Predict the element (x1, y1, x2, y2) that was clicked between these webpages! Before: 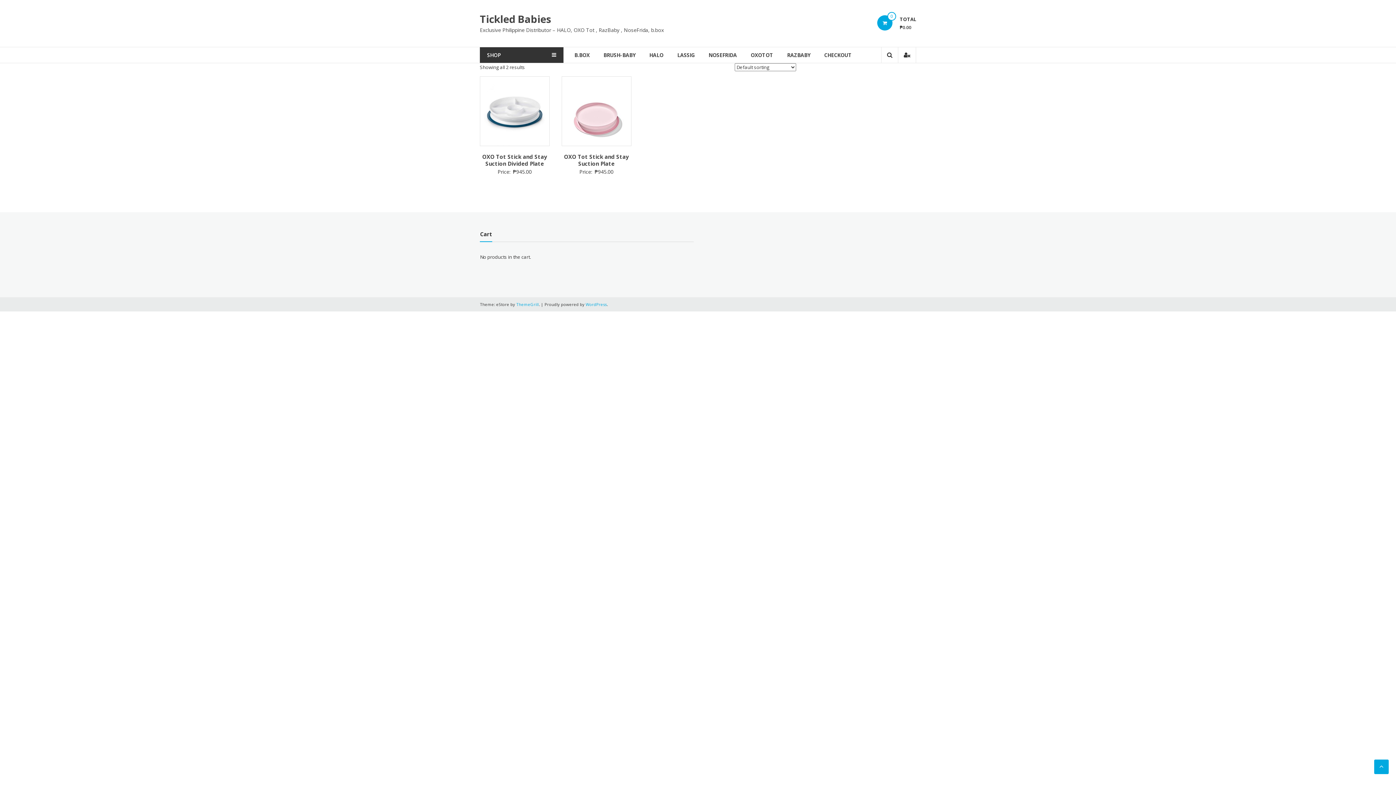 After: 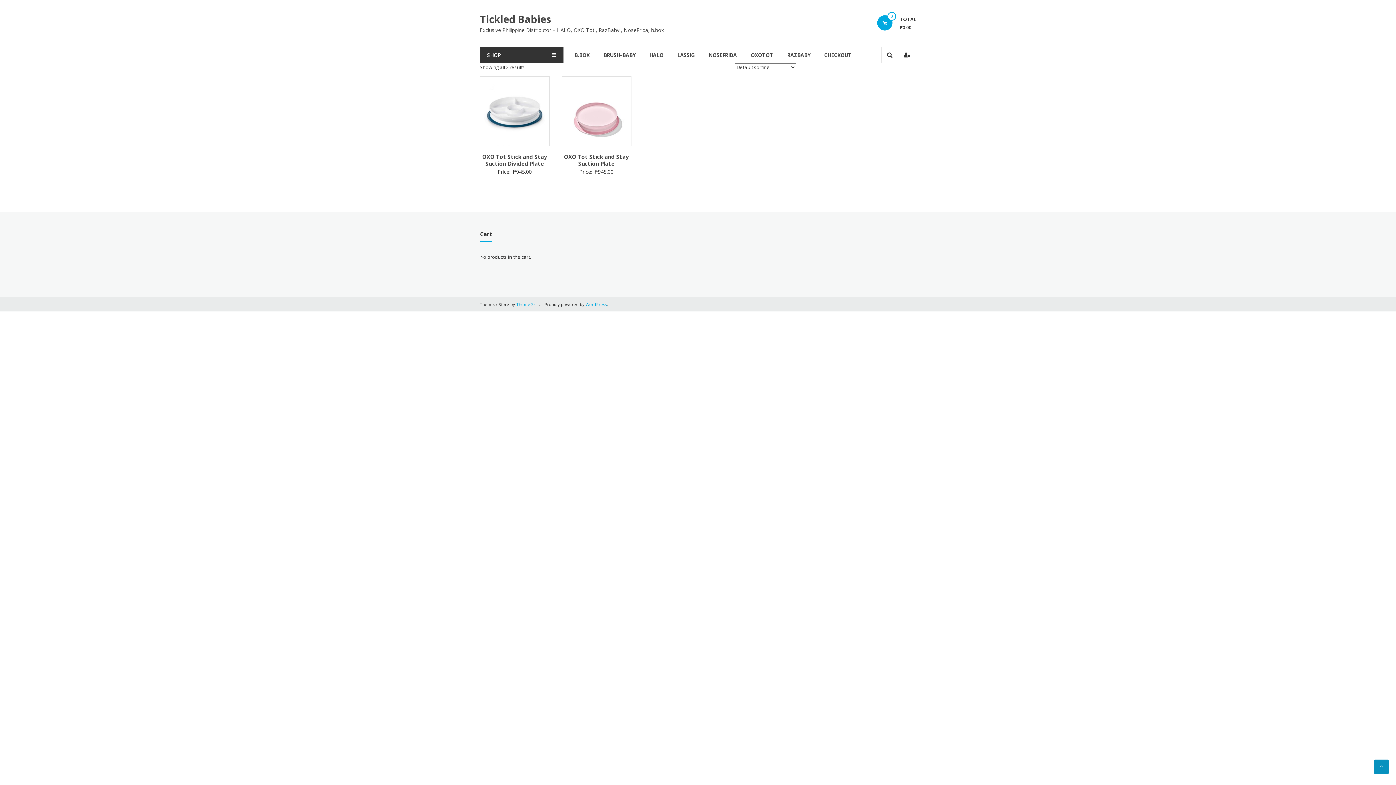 Action: bbox: (1374, 760, 1389, 774)